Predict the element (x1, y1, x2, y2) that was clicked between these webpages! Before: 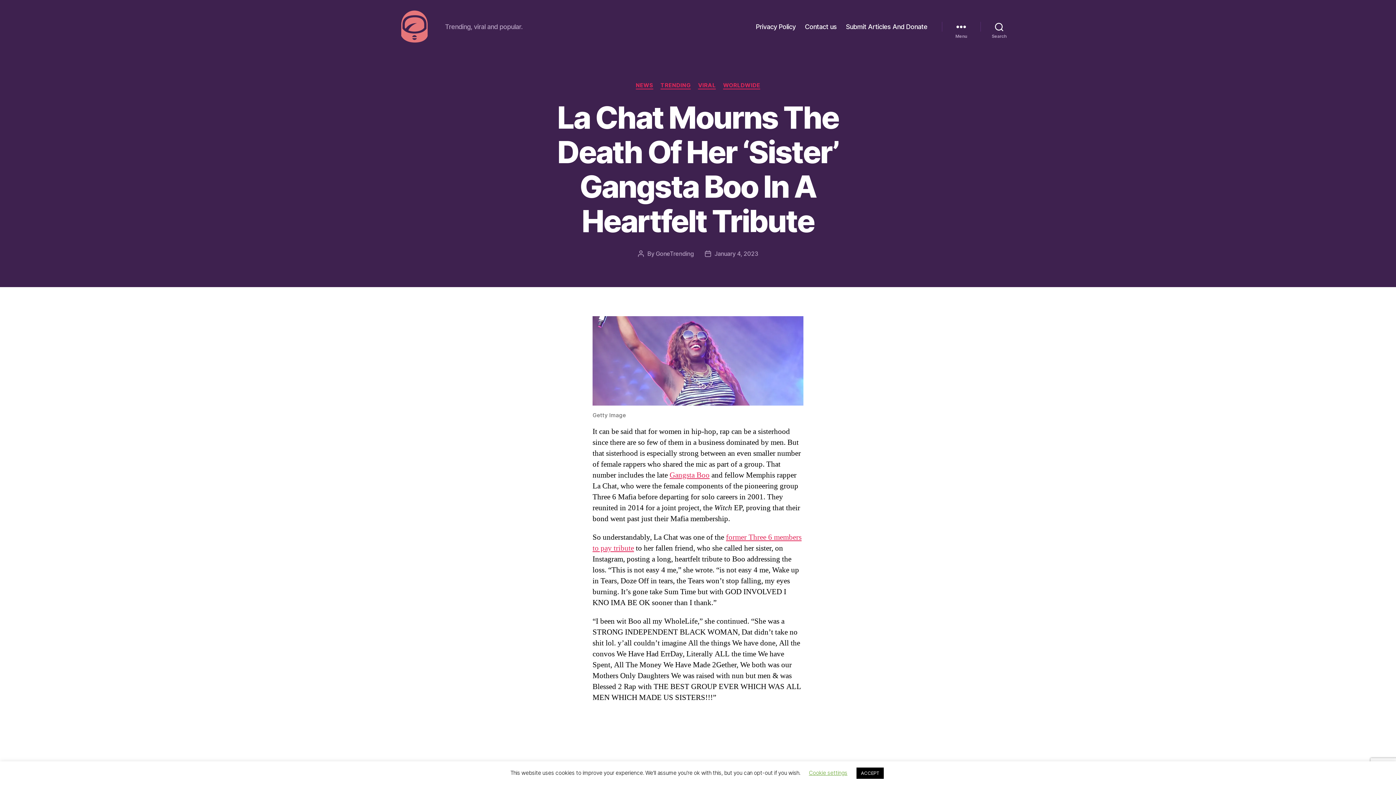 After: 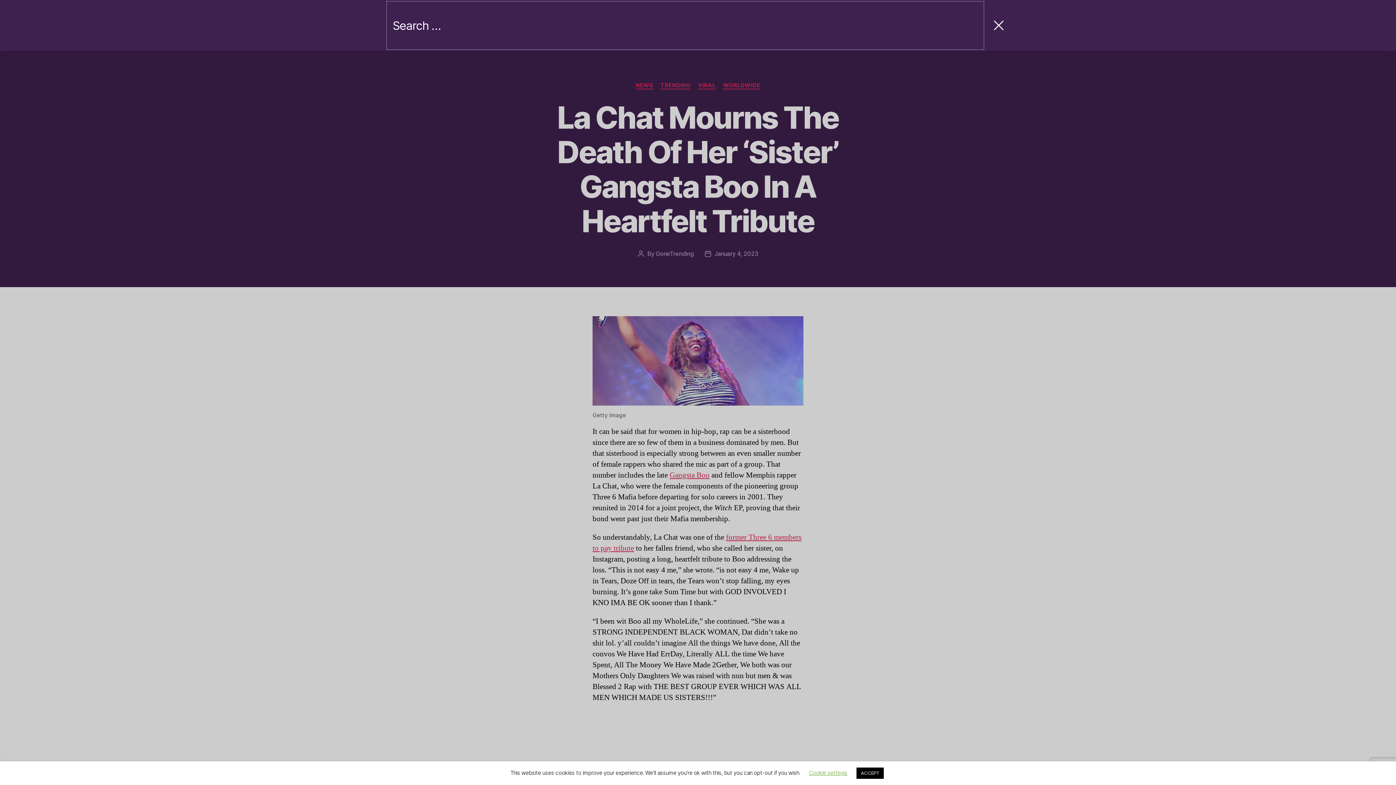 Action: label: Search bbox: (980, 18, 1018, 34)